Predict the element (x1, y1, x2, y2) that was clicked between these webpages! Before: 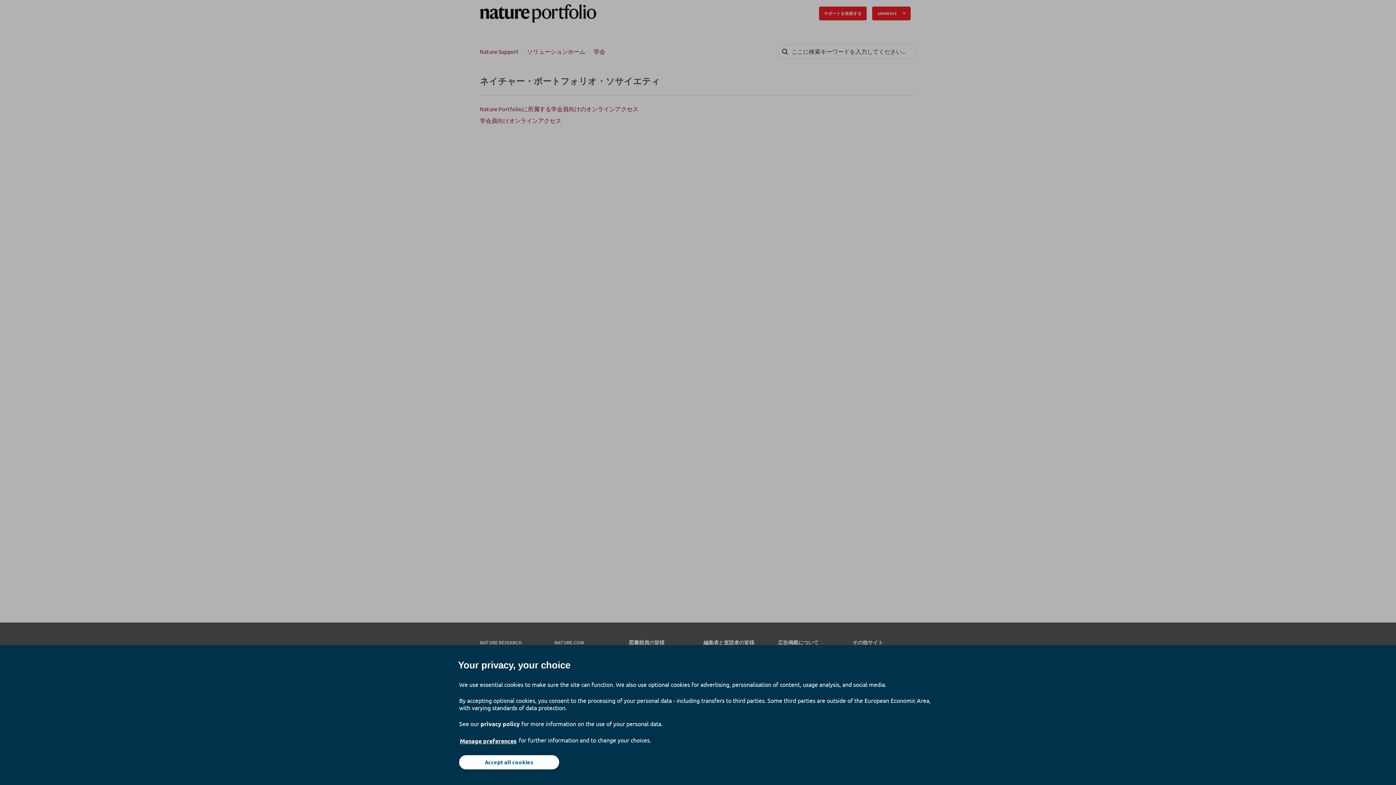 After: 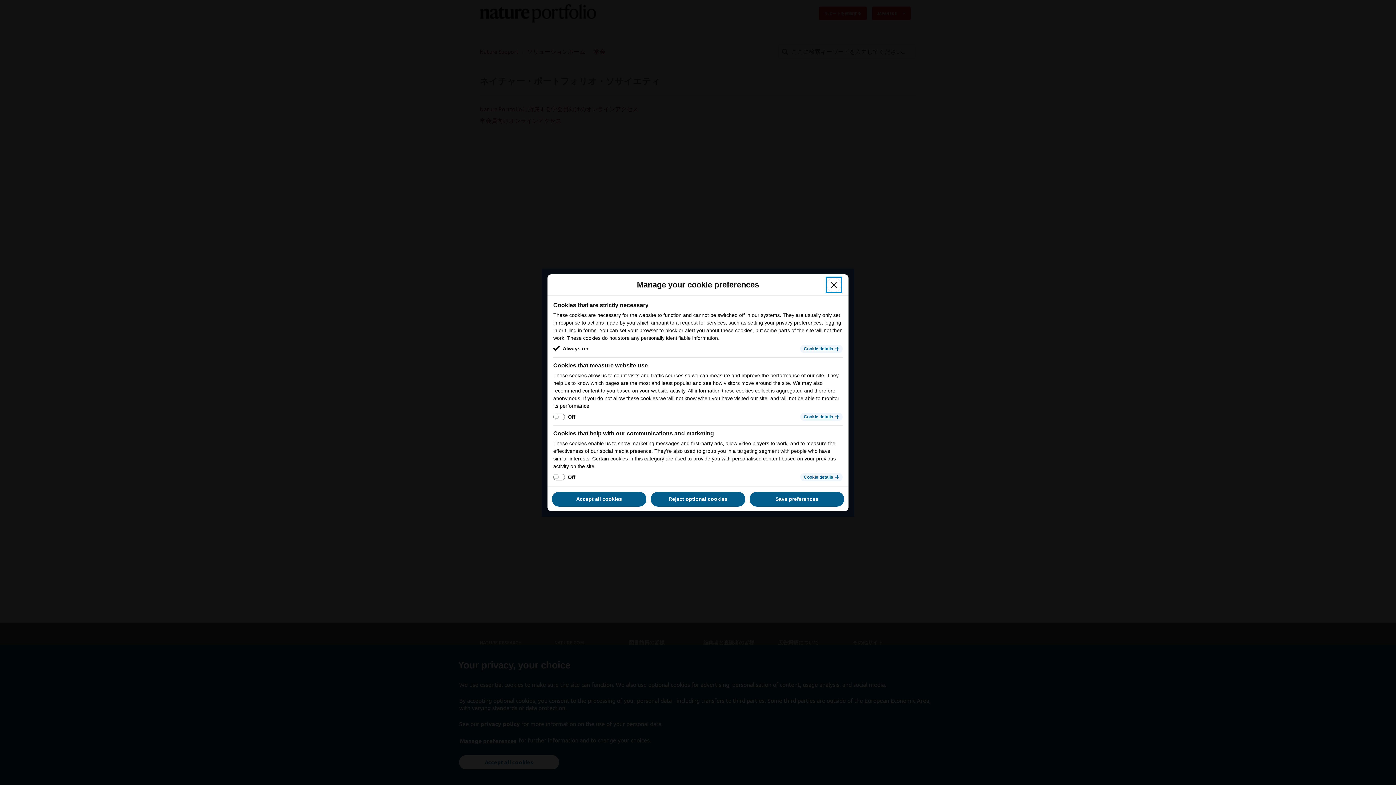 Action: label: Manage preferences bbox: (459, 737, 517, 745)